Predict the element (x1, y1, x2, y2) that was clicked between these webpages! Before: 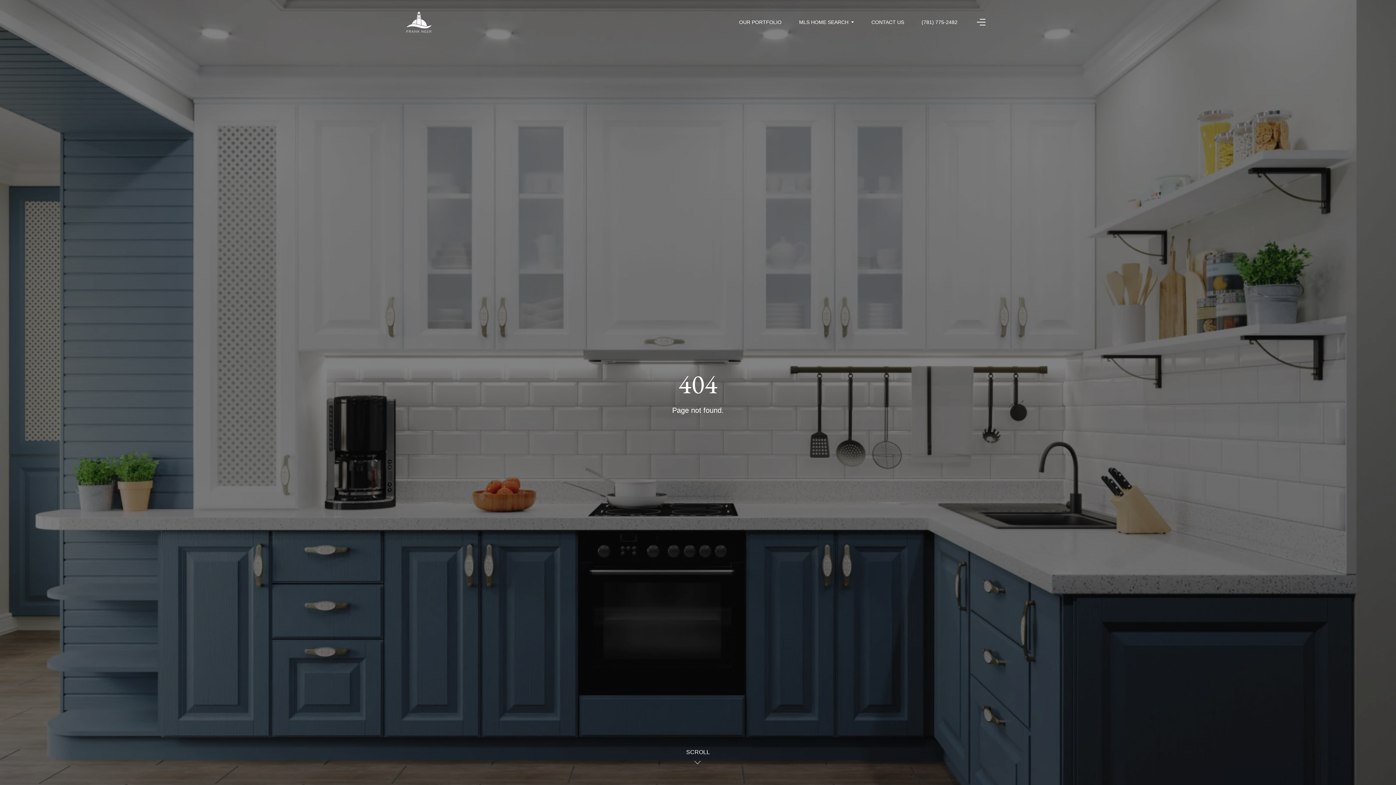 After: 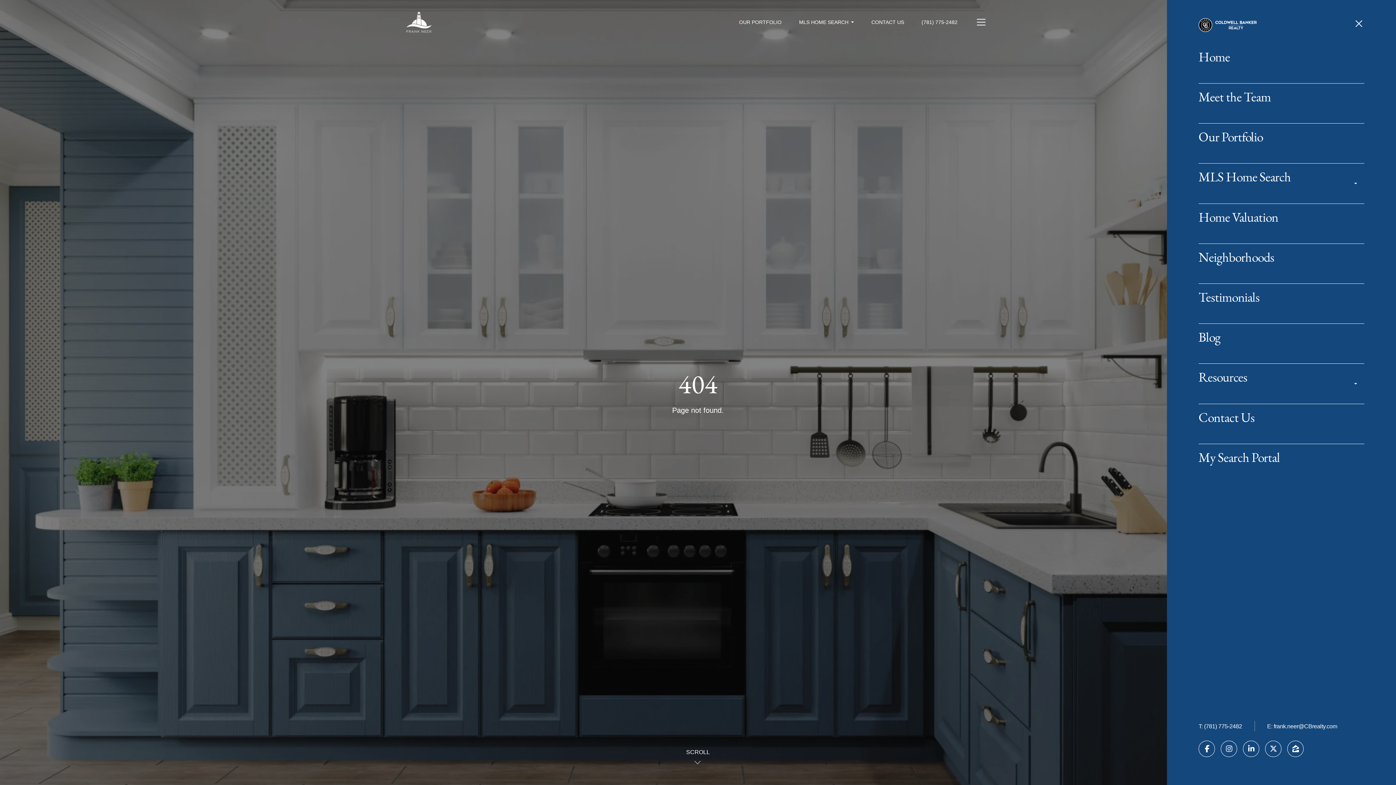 Action: bbox: (972, 13, 990, 30)